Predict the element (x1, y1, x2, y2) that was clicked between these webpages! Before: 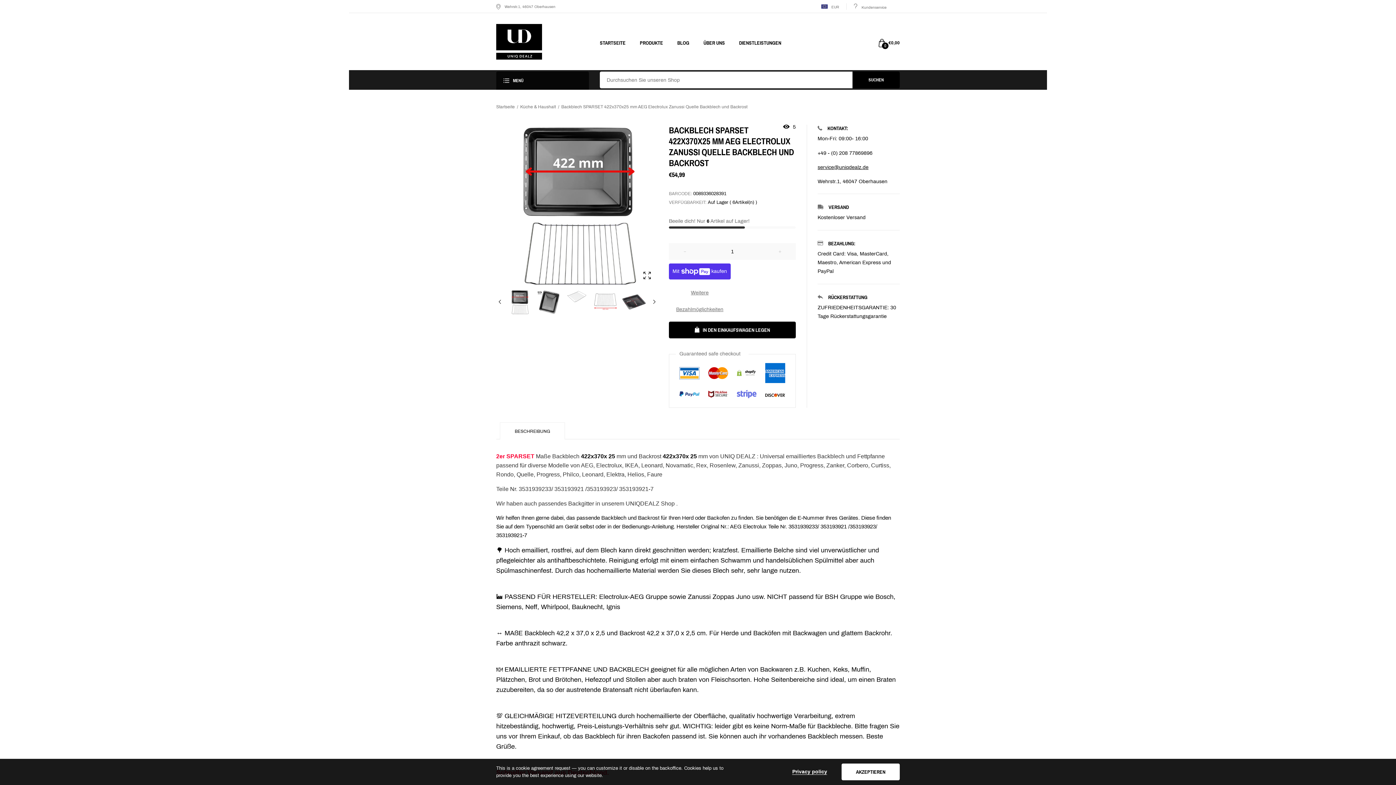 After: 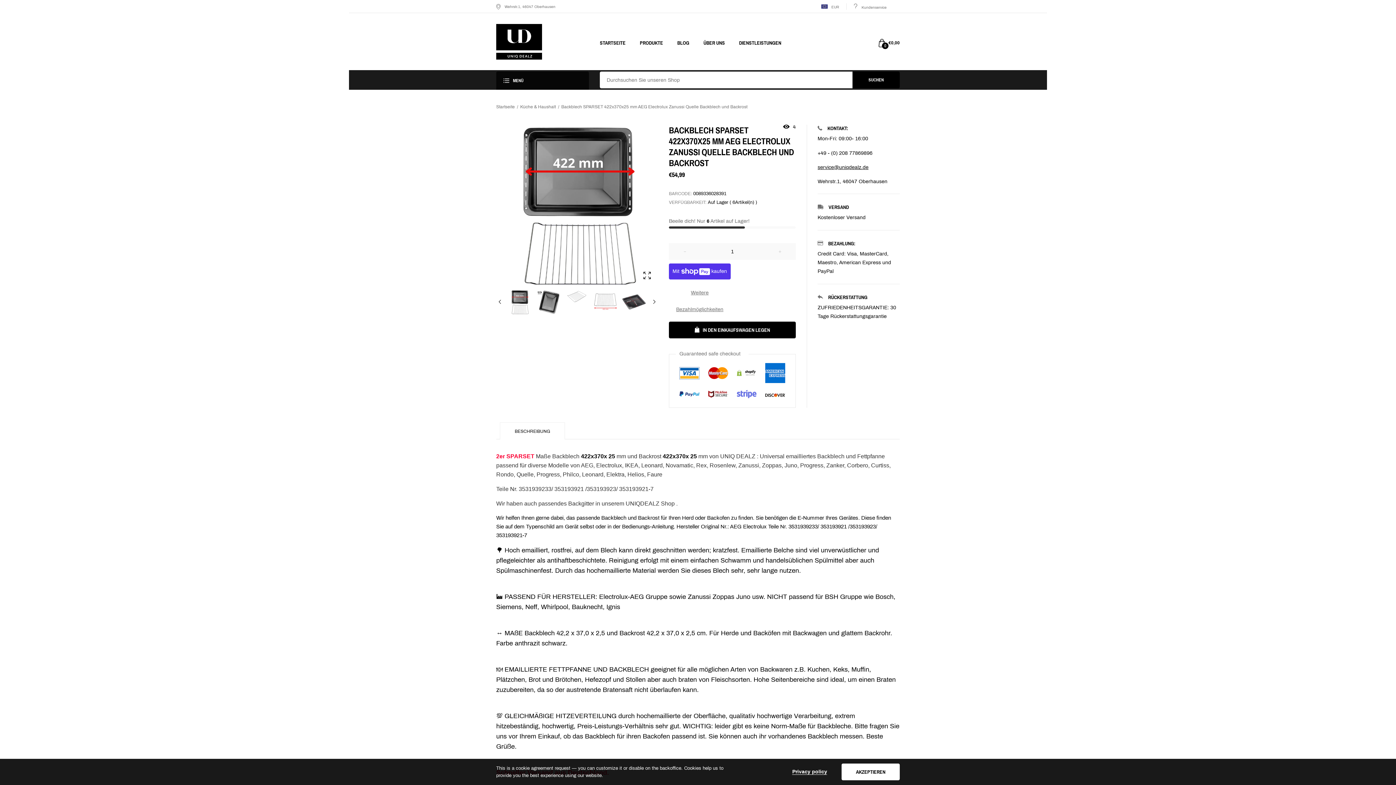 Action: bbox: (678, 367, 701, 382)